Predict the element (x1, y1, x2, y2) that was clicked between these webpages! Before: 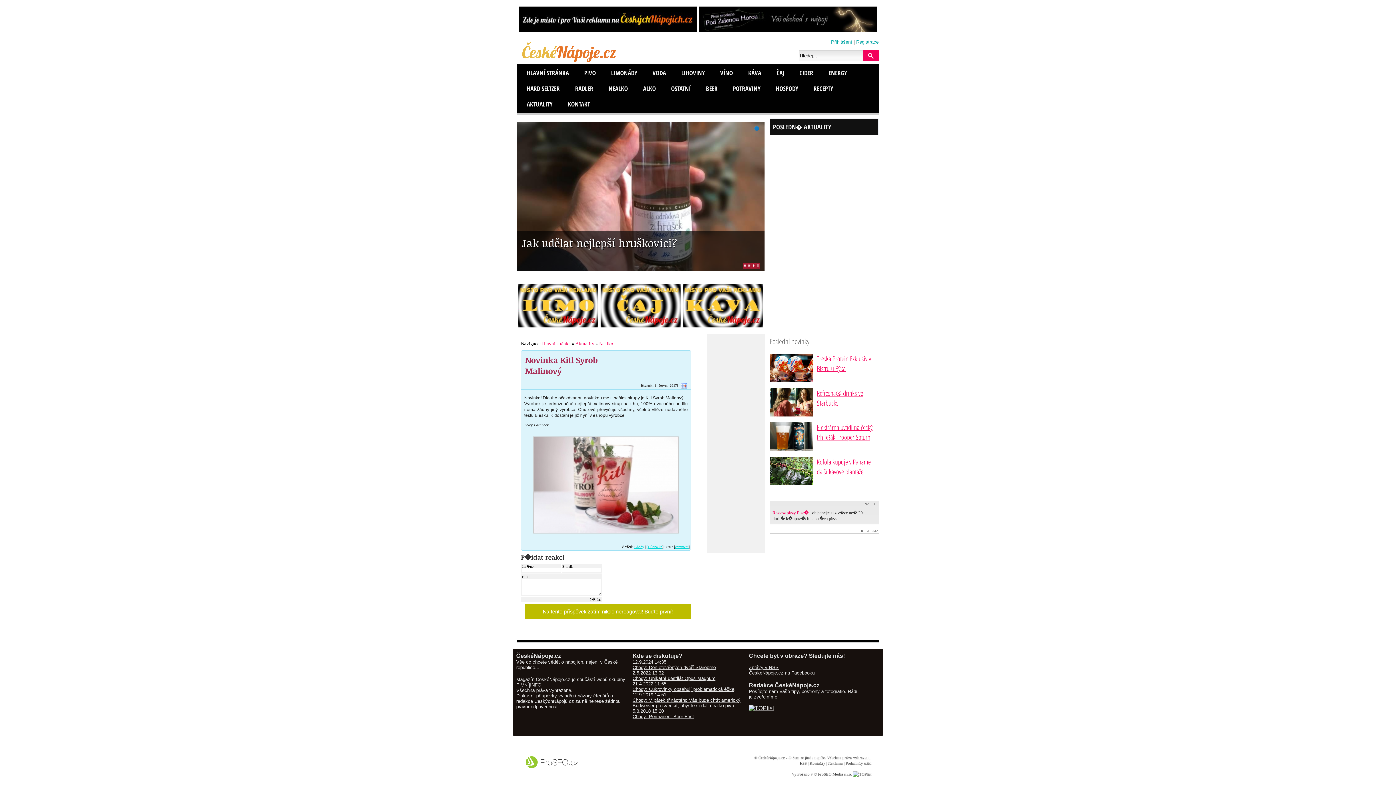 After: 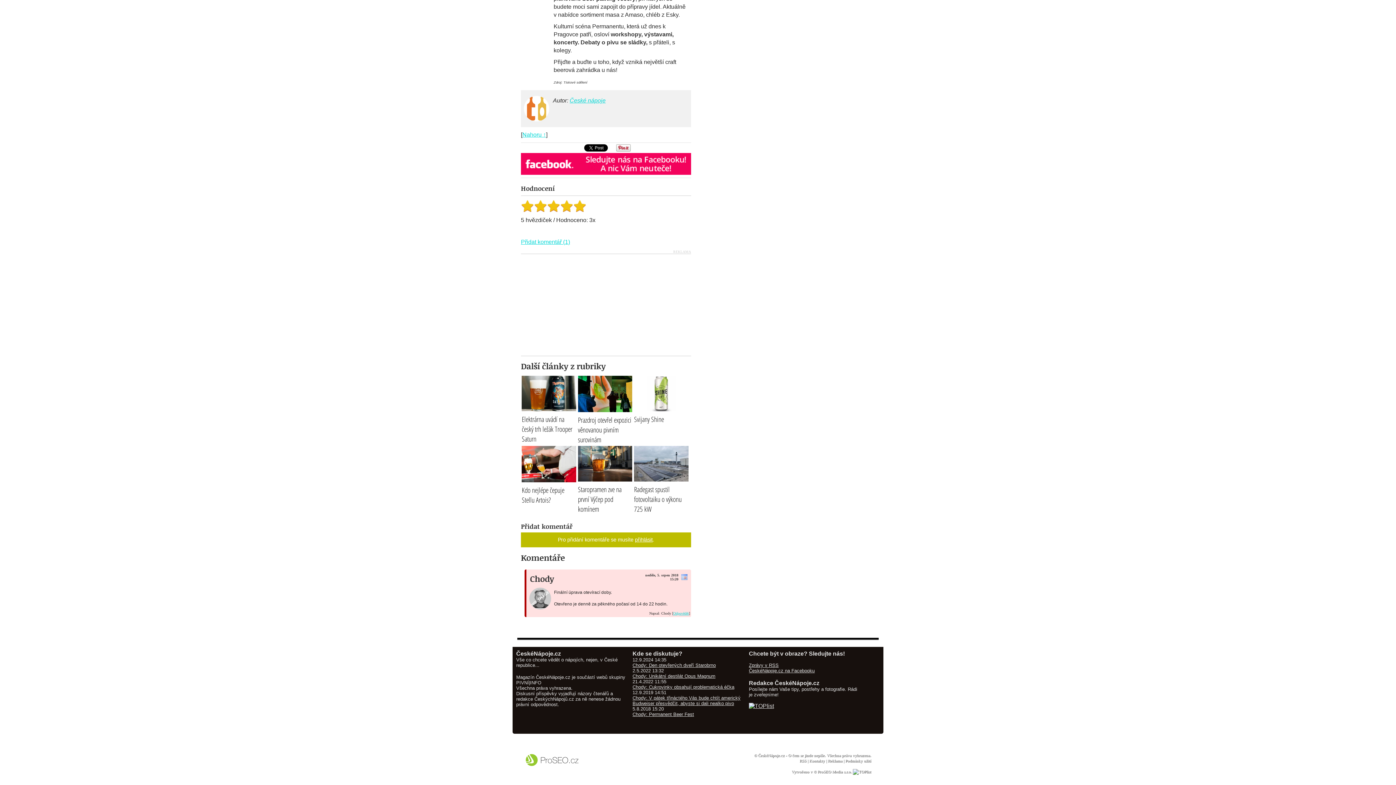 Action: label: Chody: Permanent Beer Fest bbox: (632, 714, 694, 719)